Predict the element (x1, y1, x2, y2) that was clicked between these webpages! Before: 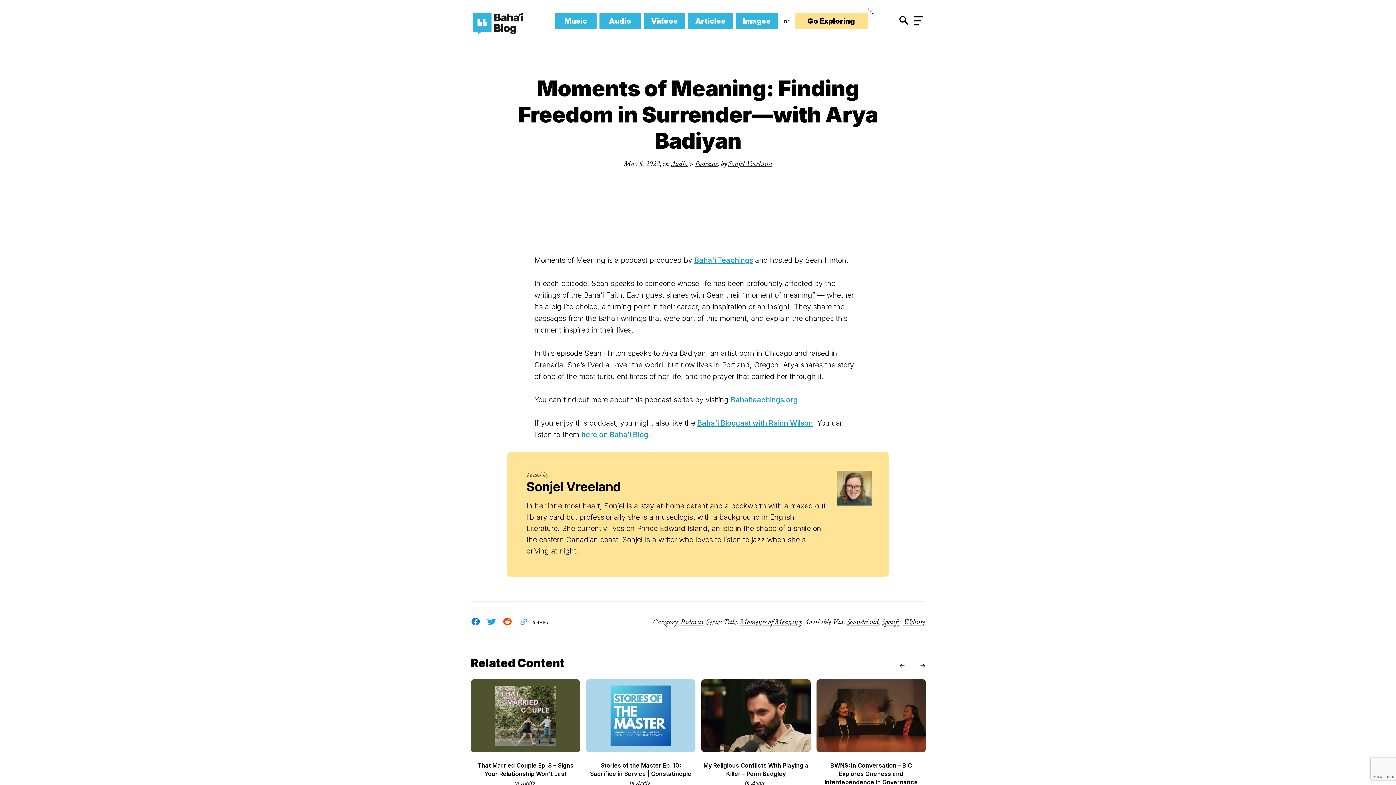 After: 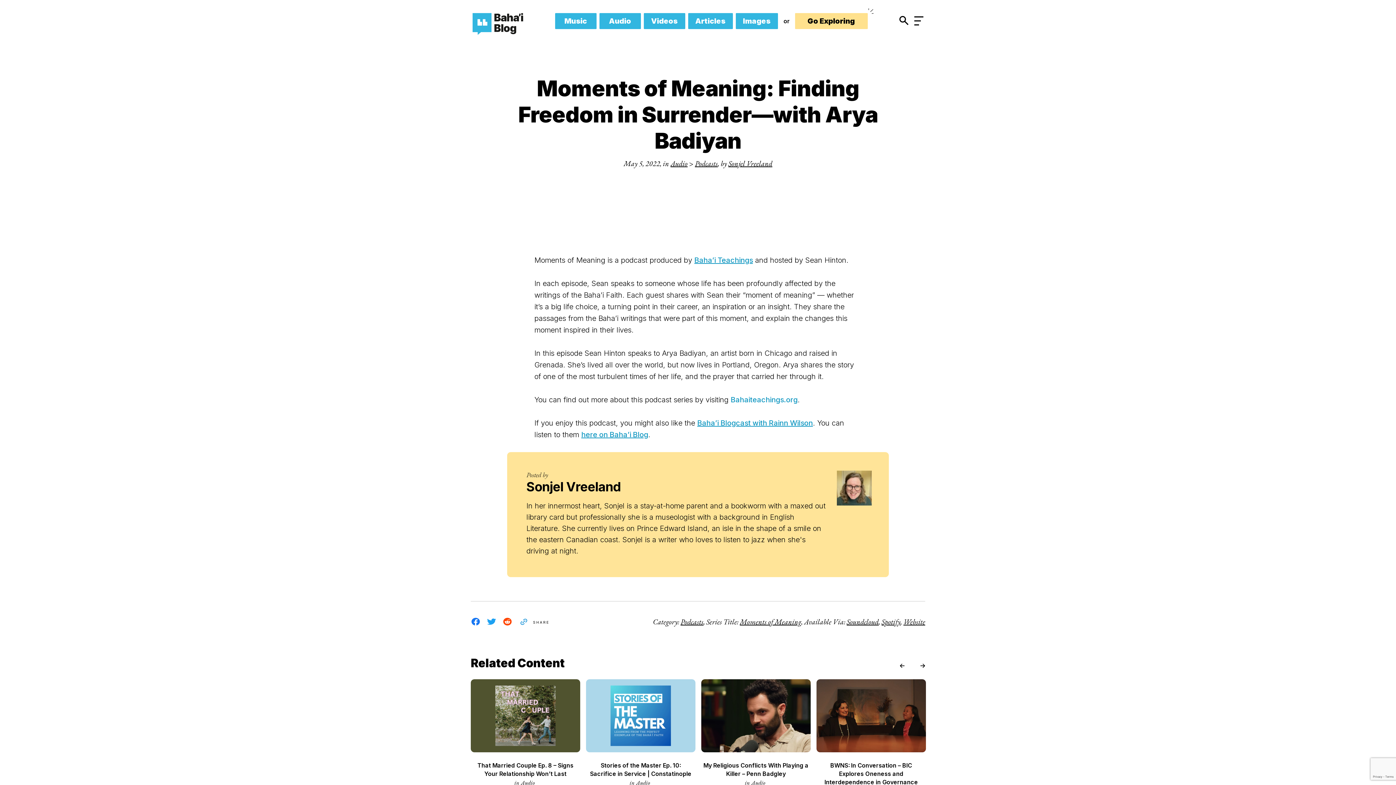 Action: bbox: (730, 395, 797, 404) label: Bahaiteachings.org